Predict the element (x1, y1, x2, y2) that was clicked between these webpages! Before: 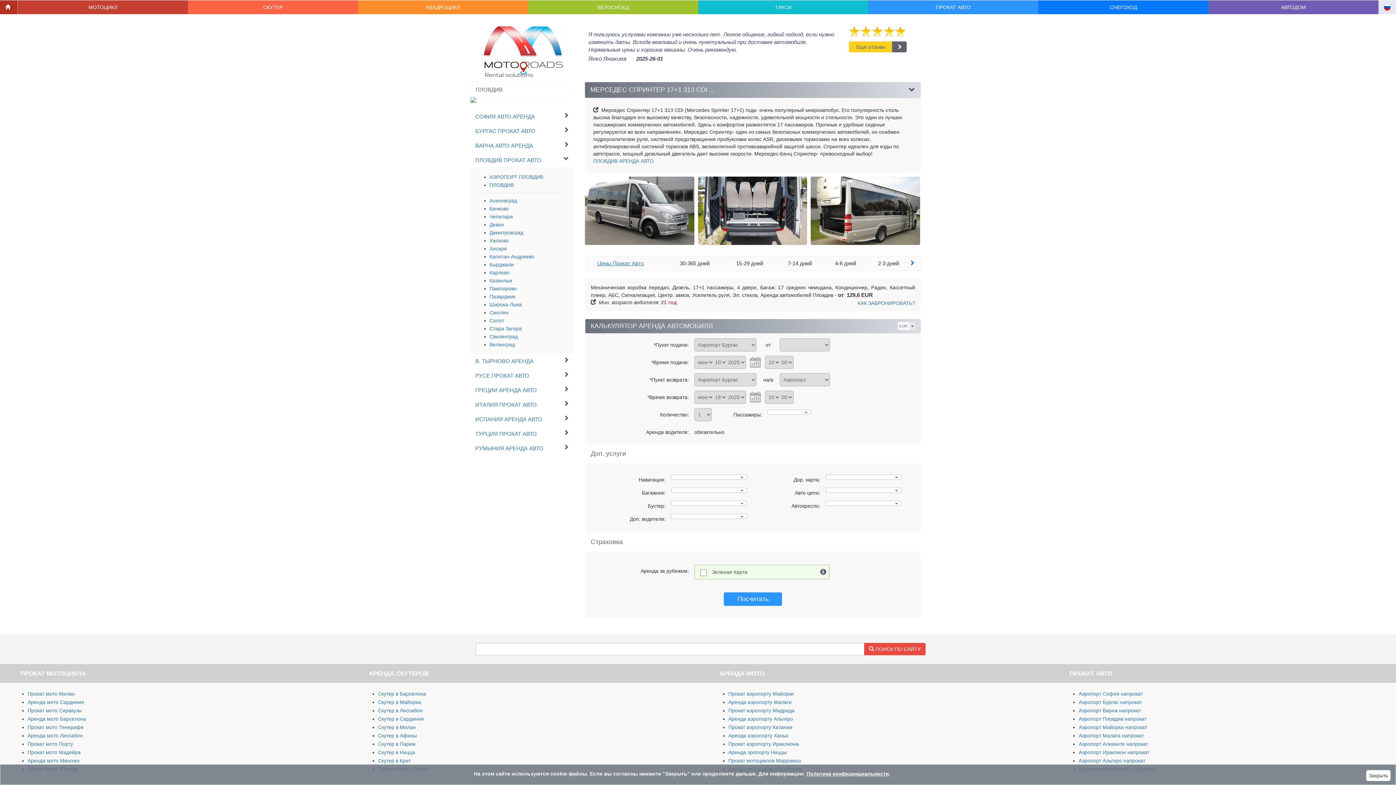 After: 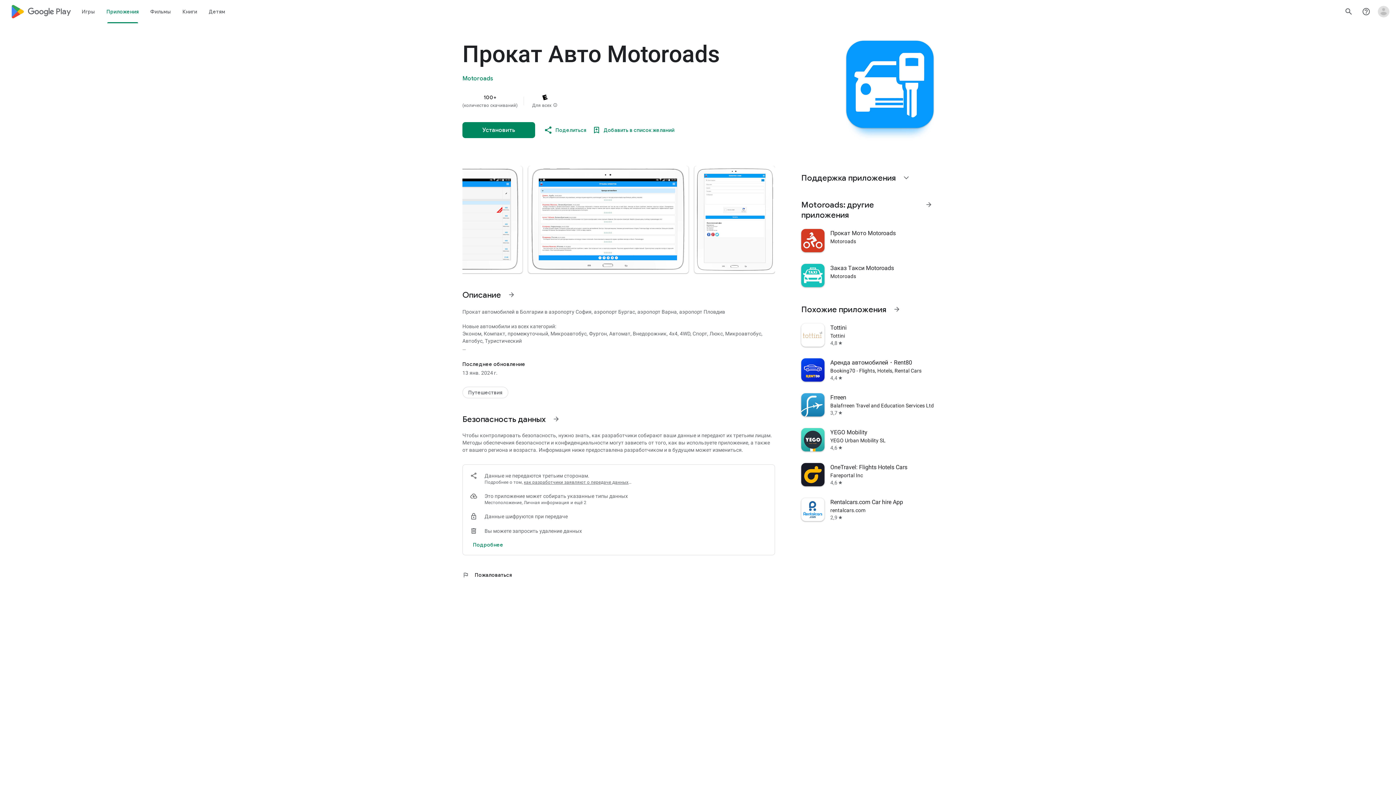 Action: bbox: (1248, 665, 1321, 712) label: 	СКАЧАТЬ APP
Прокат авто Болгарии
